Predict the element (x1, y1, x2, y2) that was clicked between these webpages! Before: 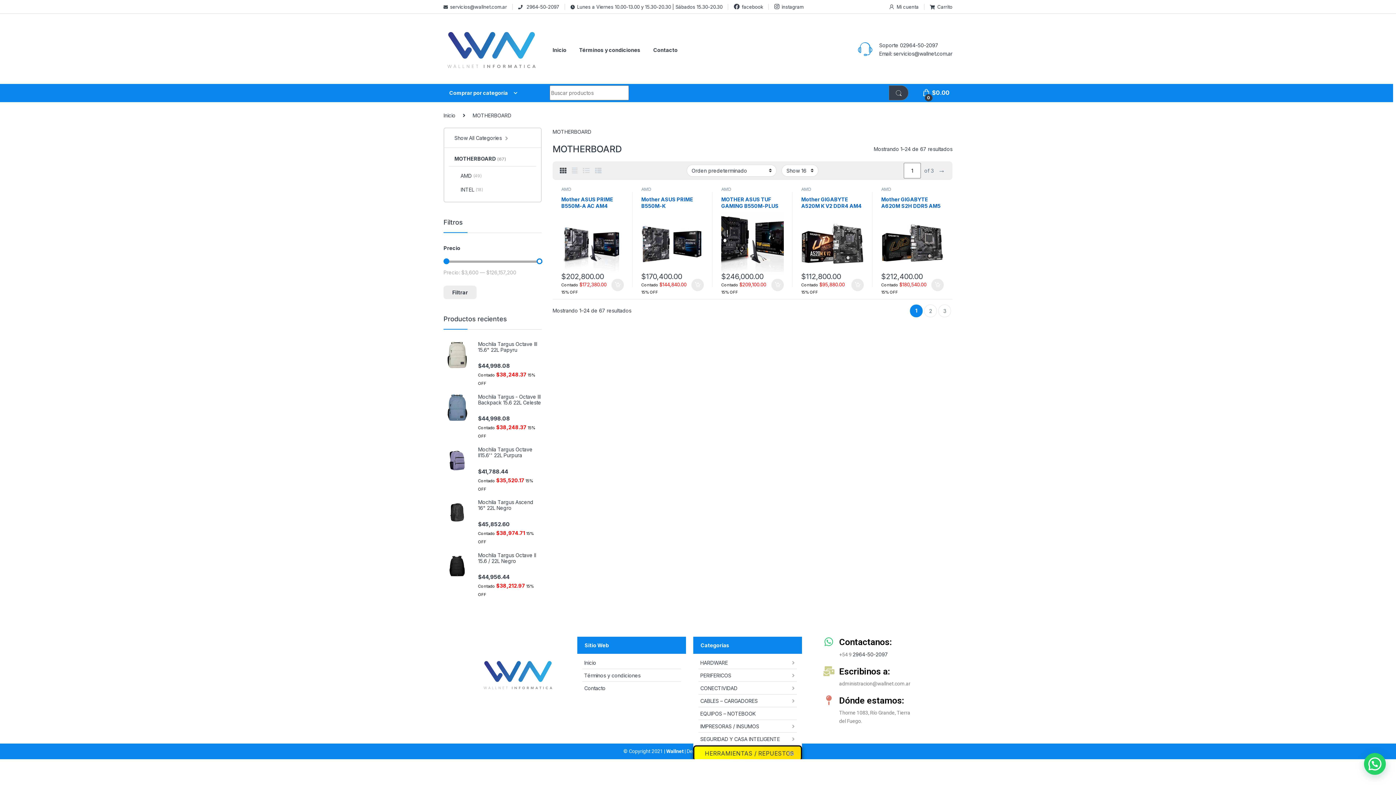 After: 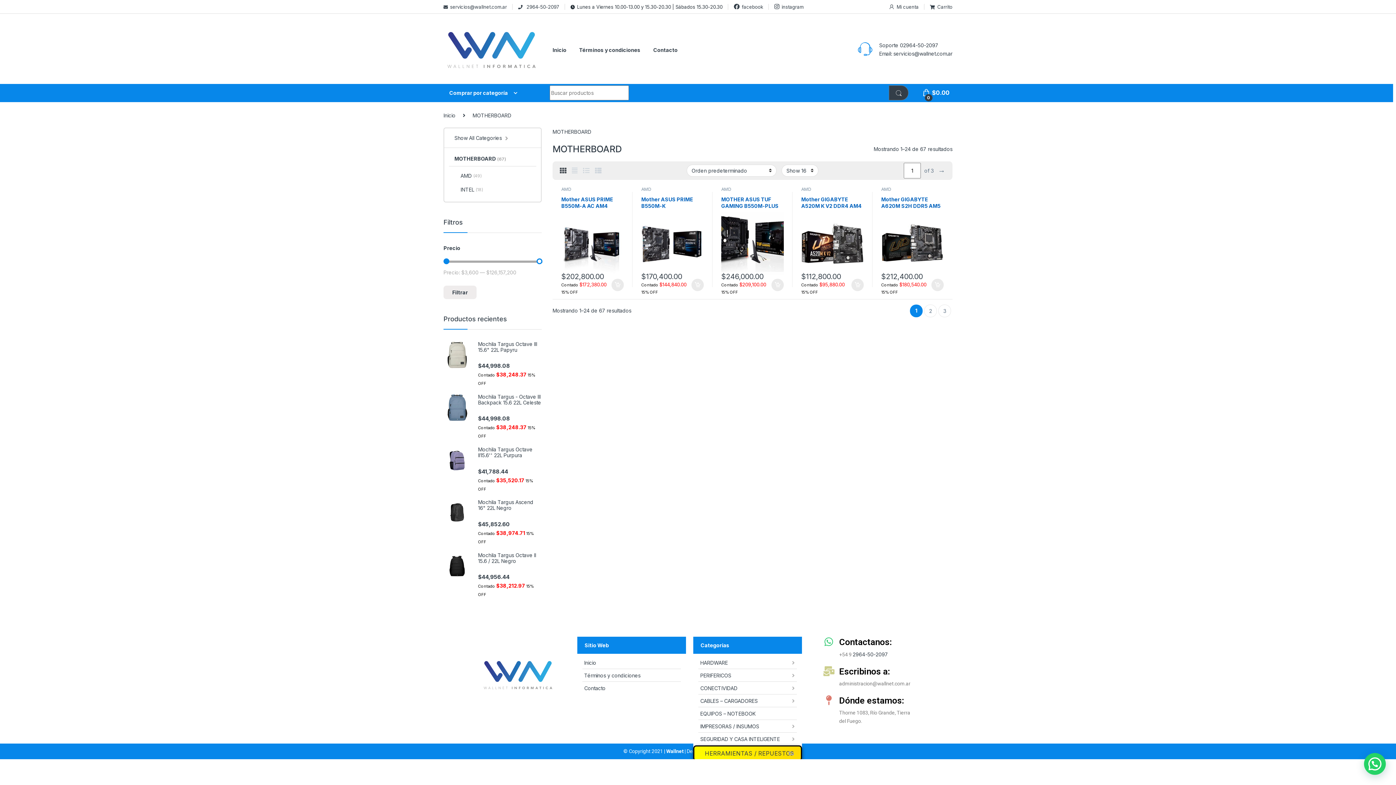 Action: label: Lunes a Viernes 10.00-13.00 y 15.30-20.30 | Sábados 15.30-20.30 bbox: (570, 0, 722, 13)